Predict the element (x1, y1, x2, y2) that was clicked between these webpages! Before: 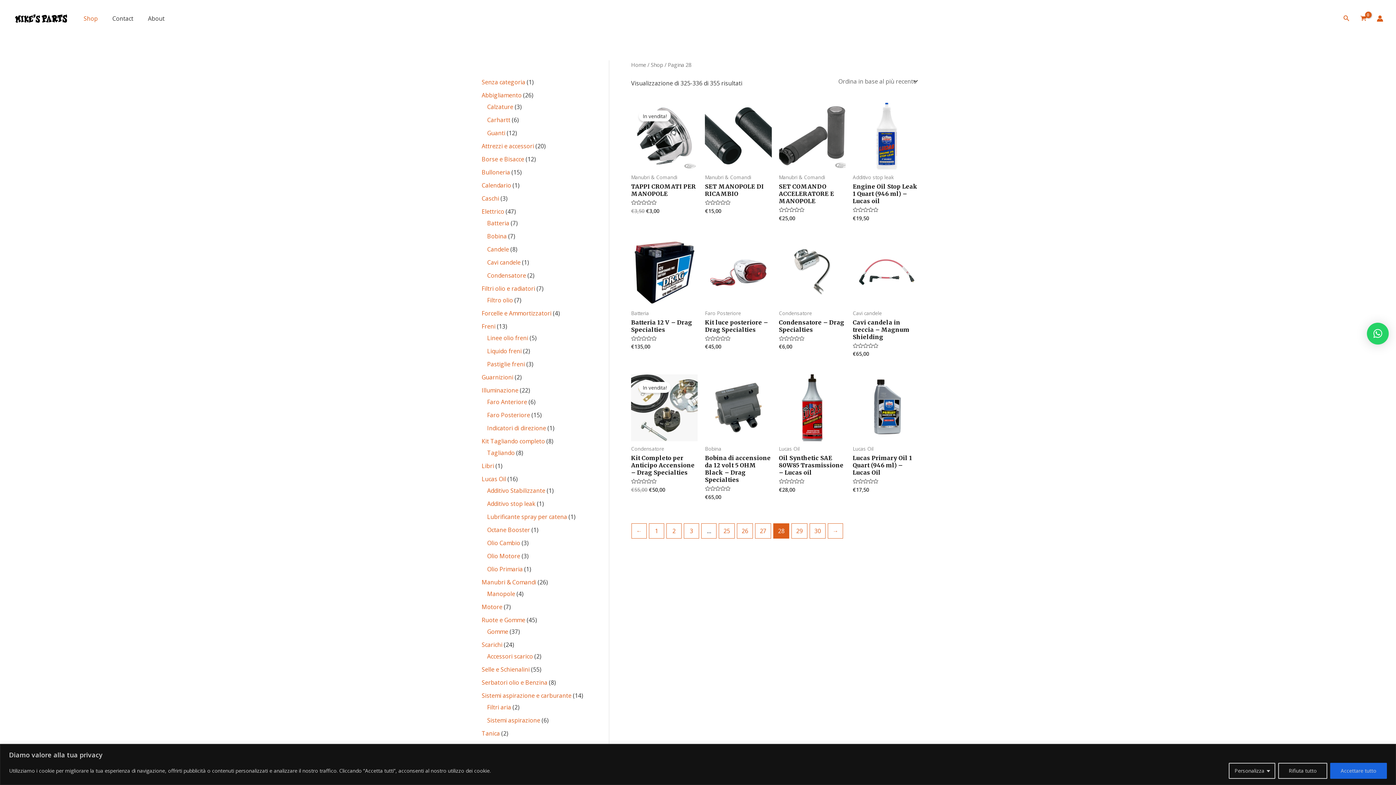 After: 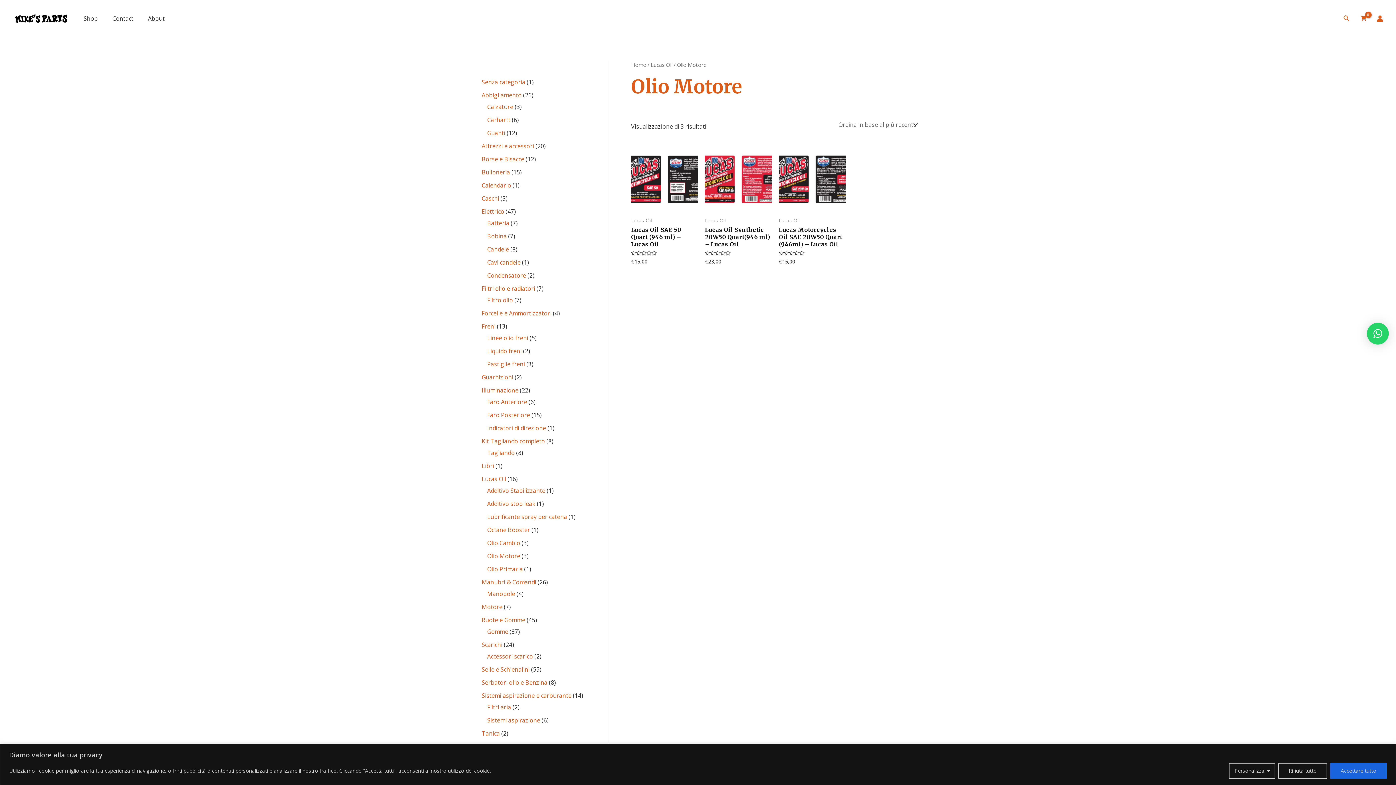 Action: label: Olio Motore bbox: (487, 552, 520, 560)